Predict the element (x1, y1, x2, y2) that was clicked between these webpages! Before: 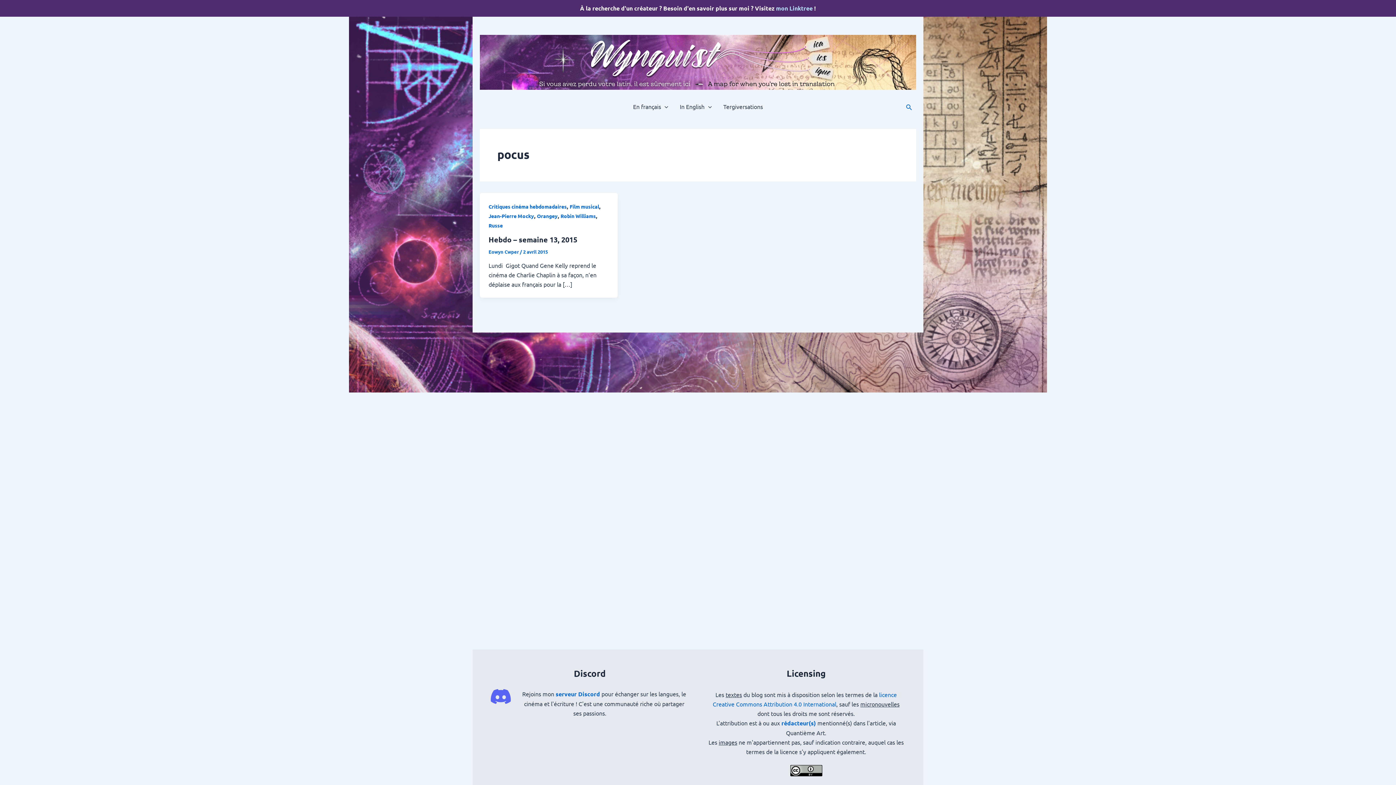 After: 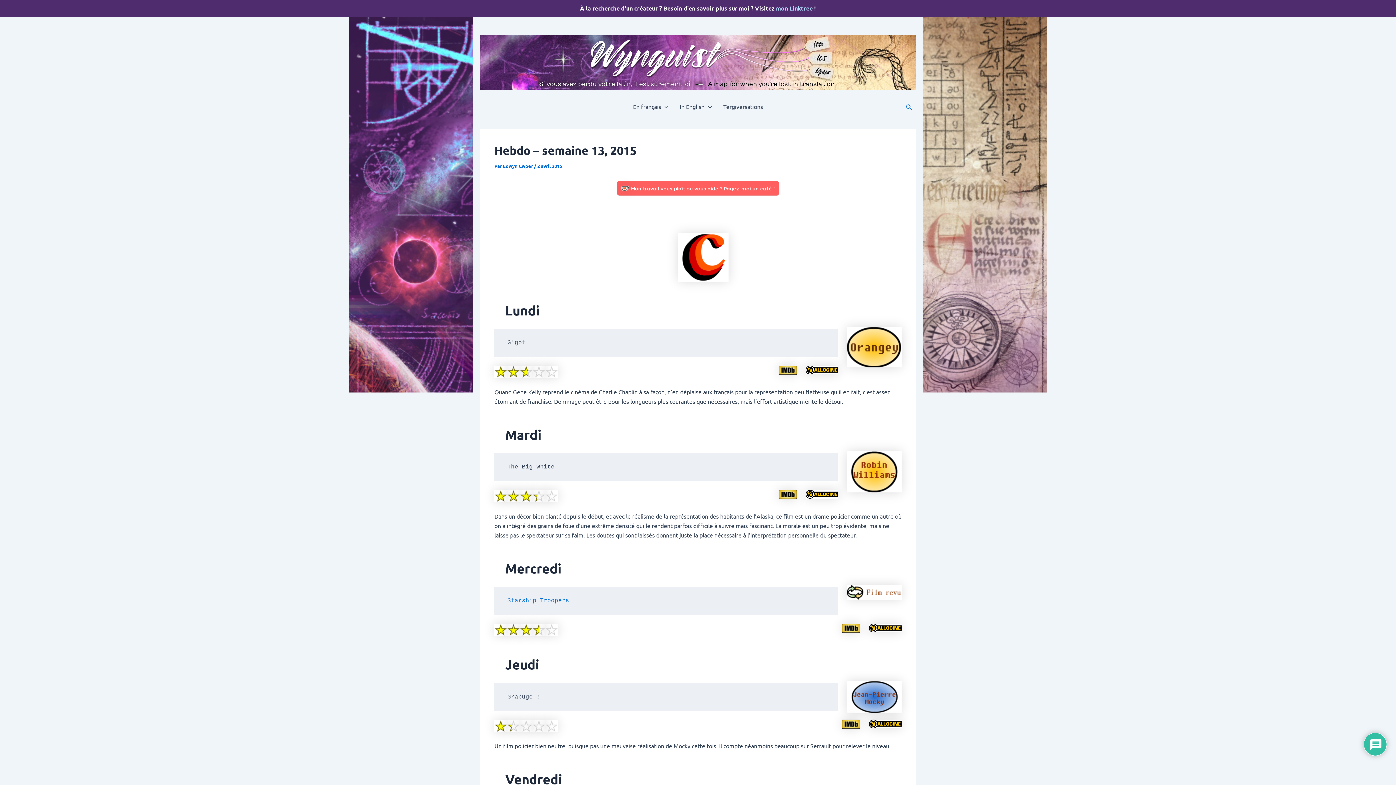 Action: bbox: (488, 234, 577, 244) label: Hebdo – semaine 13, 2015